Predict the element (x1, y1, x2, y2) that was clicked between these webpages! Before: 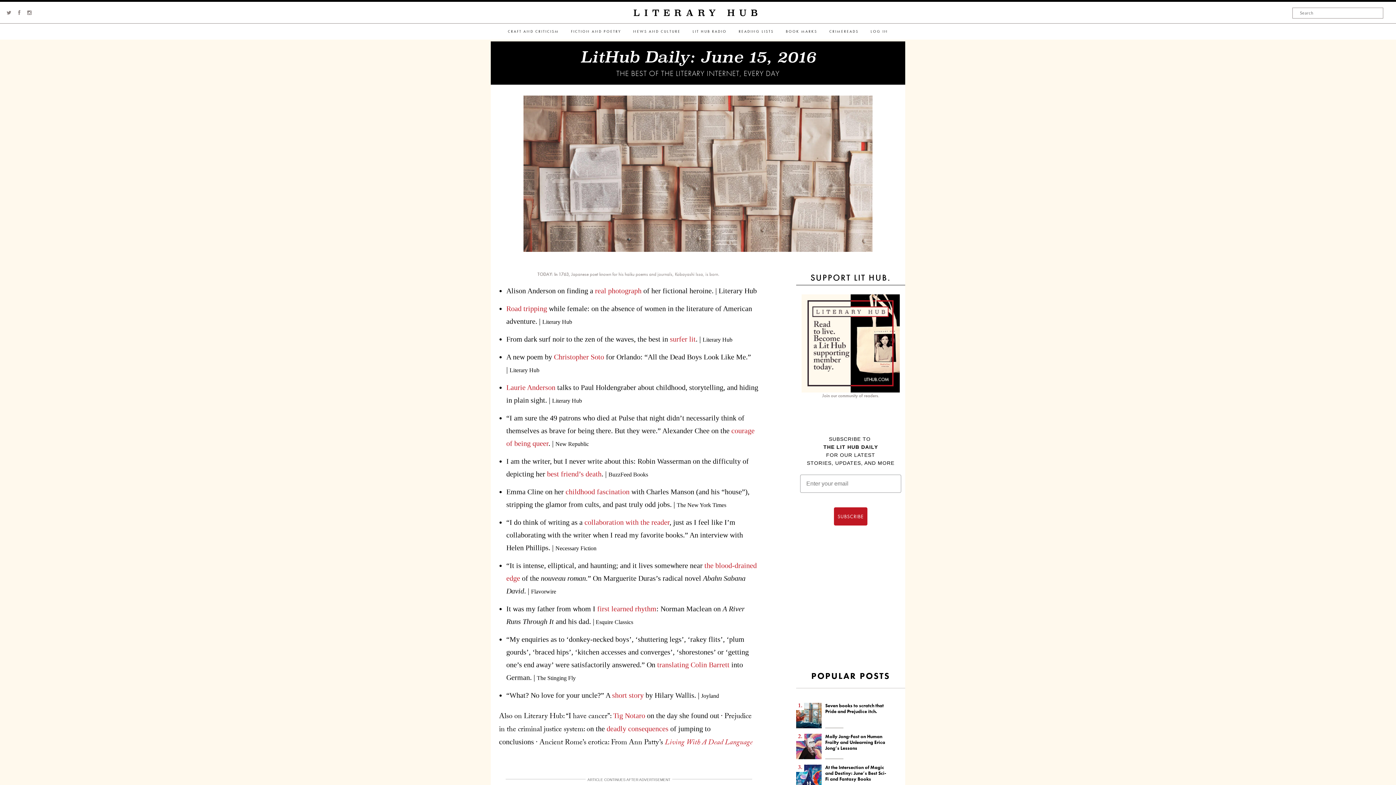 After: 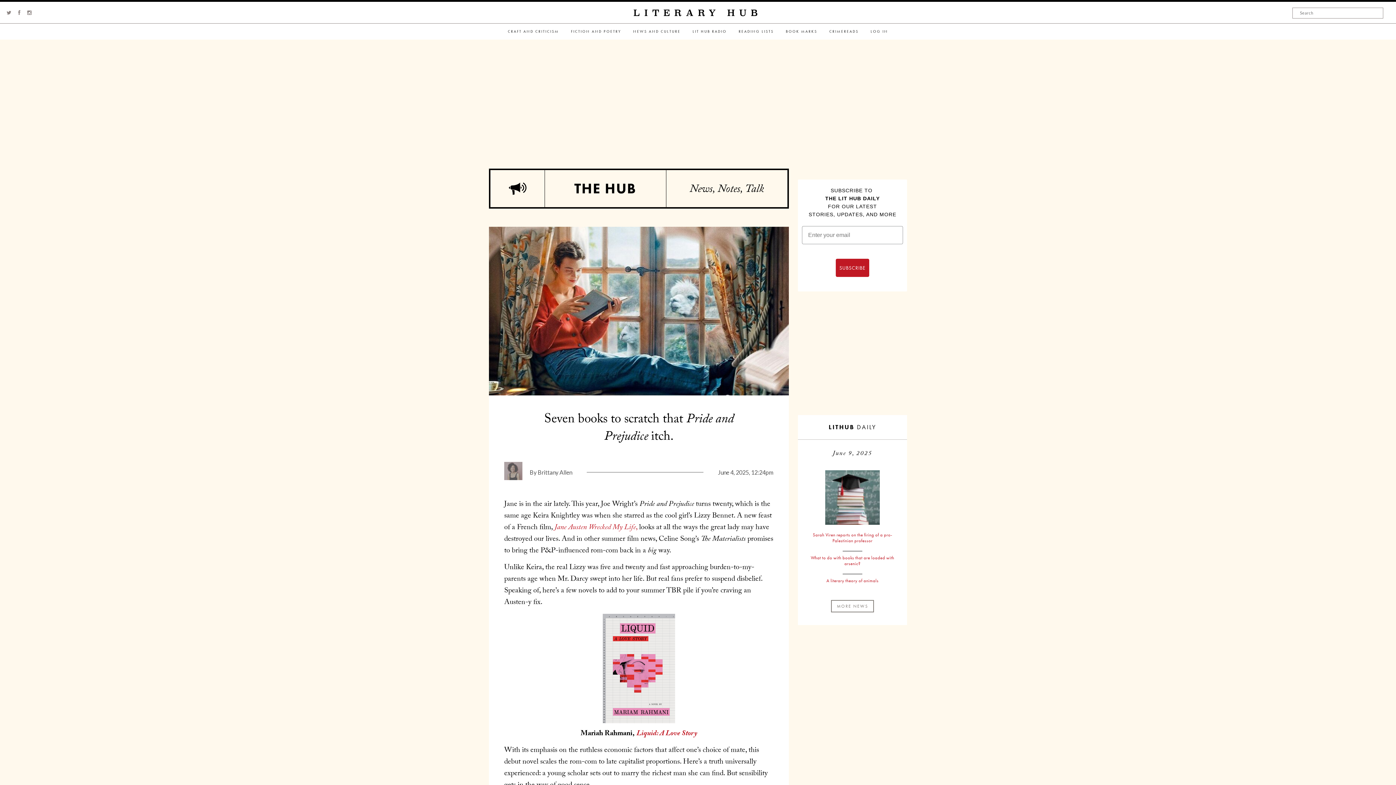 Action: bbox: (796, 703, 821, 728)